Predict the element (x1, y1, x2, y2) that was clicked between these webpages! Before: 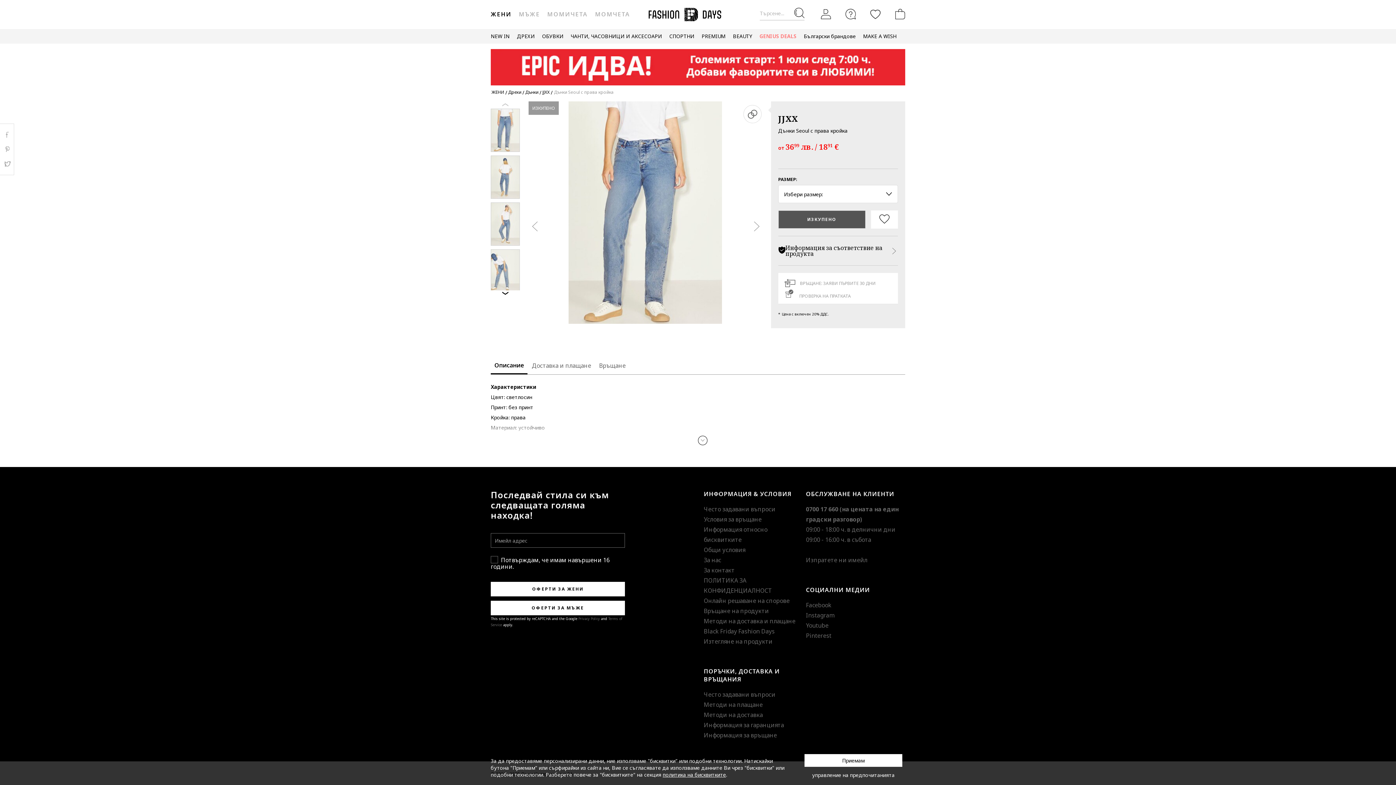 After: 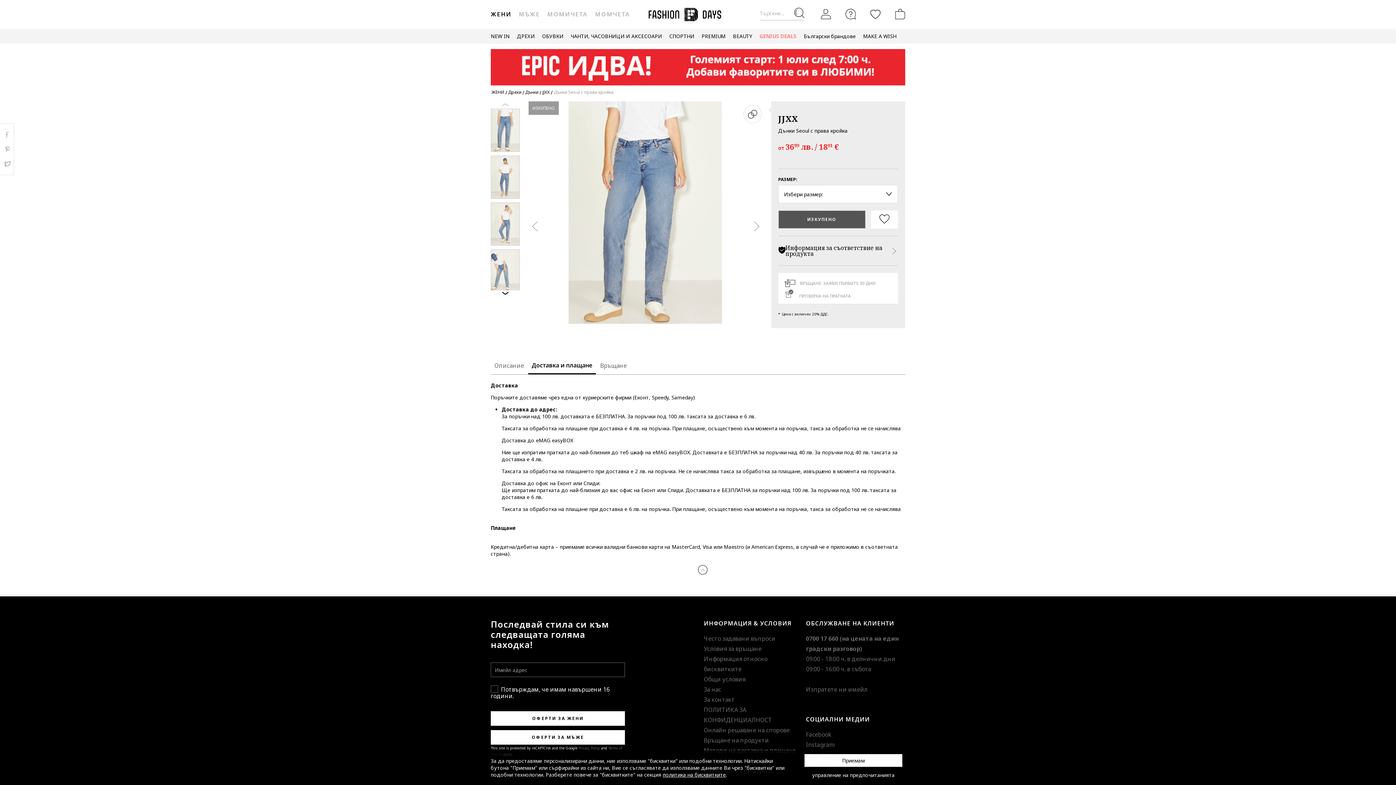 Action: label: Доставка и плащане bbox: (528, 358, 594, 374)